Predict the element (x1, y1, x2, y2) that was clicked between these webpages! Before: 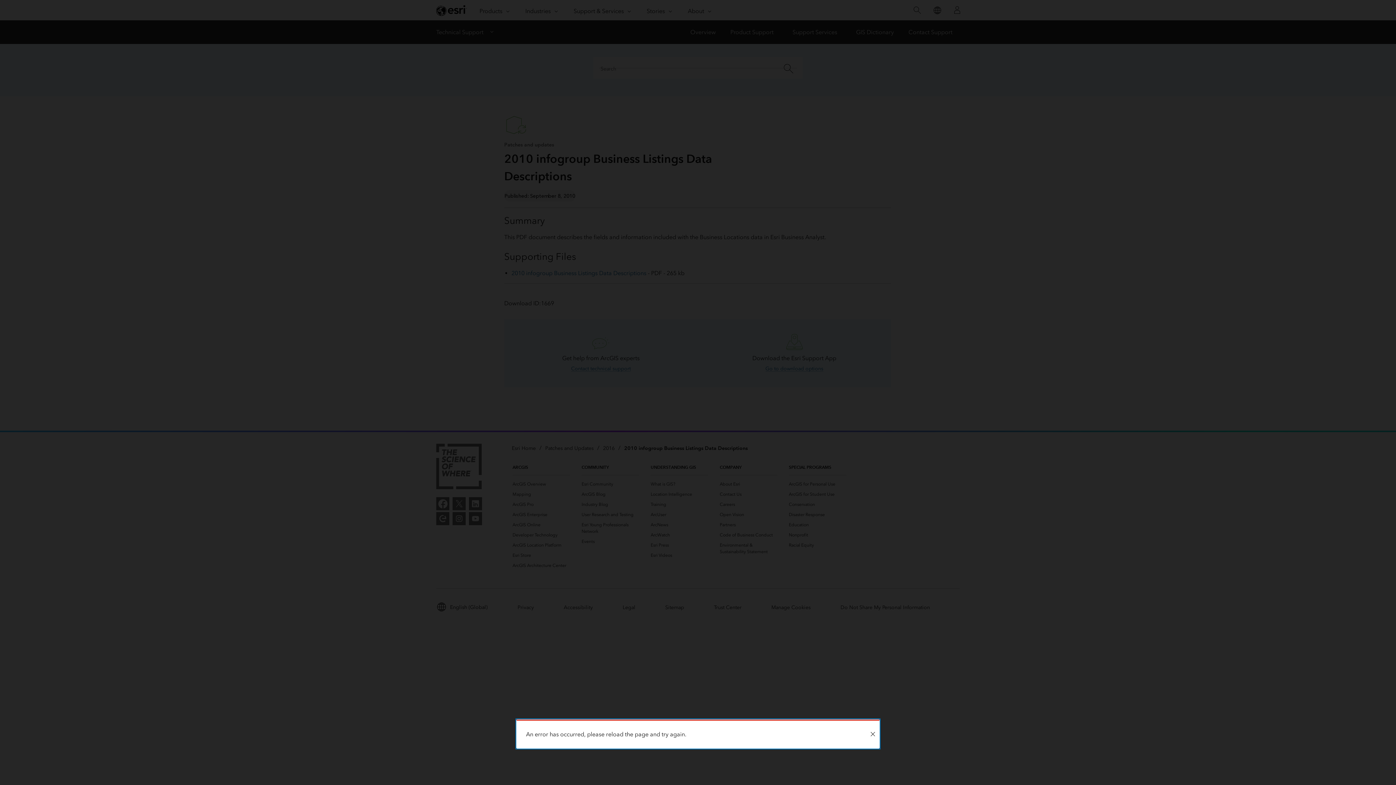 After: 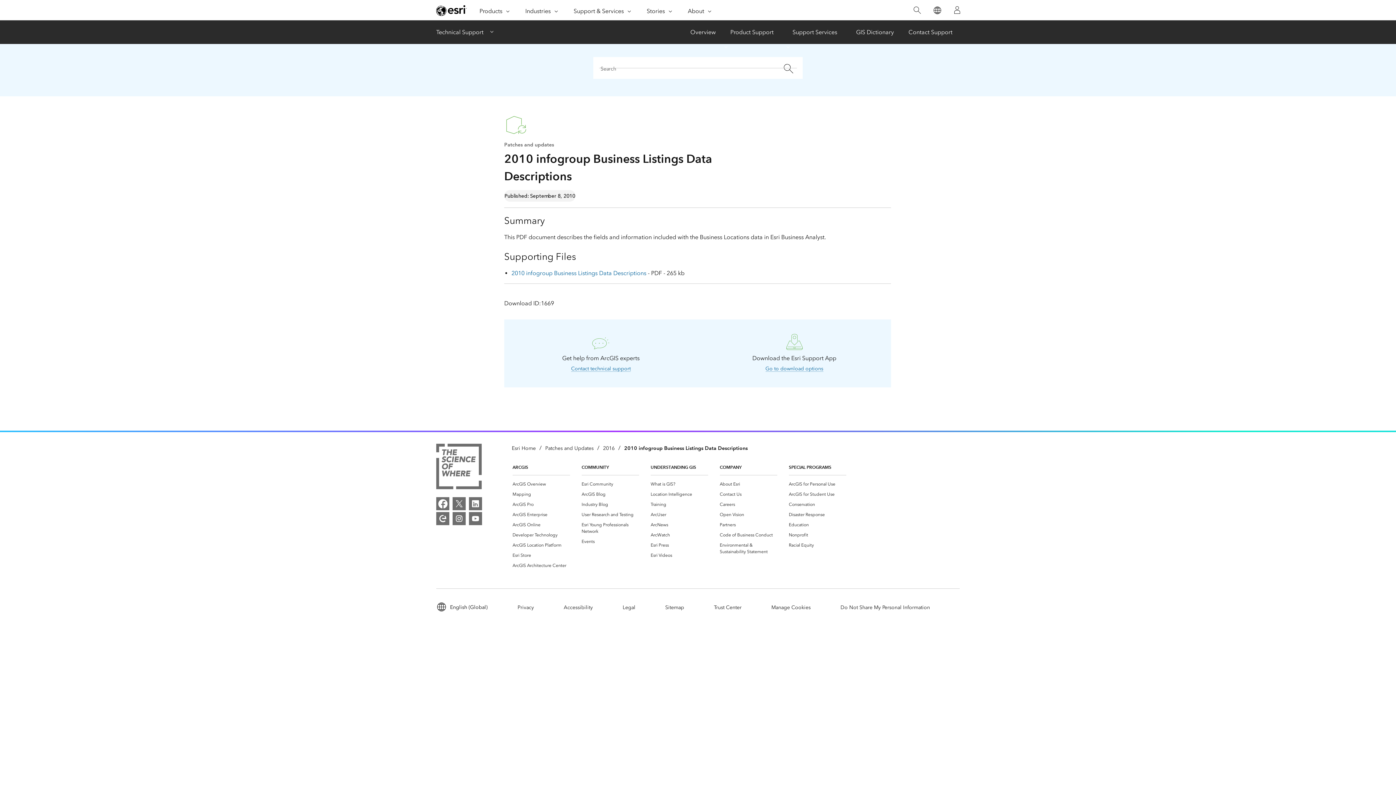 Action: bbox: (866, 721, 879, 748) label: Close